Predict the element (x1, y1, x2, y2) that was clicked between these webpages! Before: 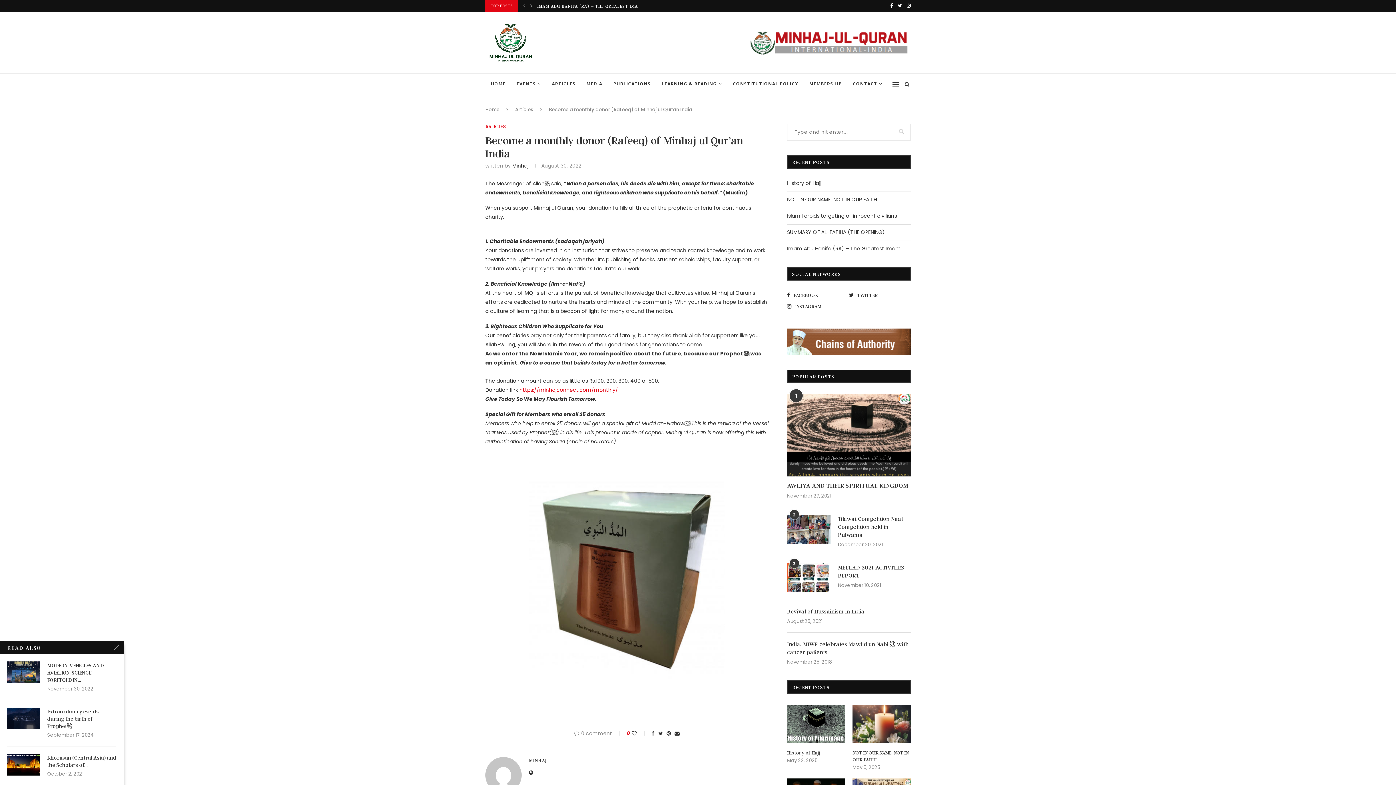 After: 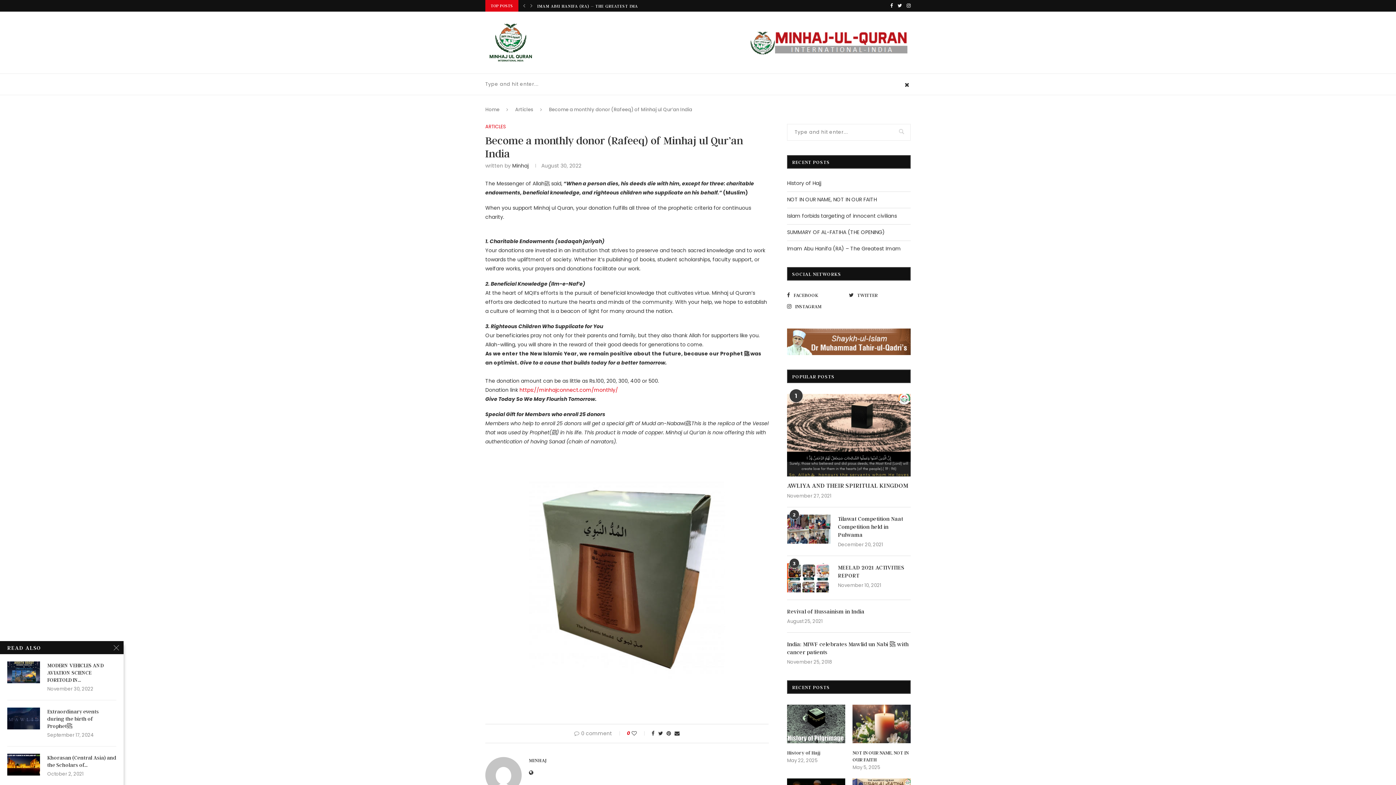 Action: bbox: (903, 73, 910, 94)